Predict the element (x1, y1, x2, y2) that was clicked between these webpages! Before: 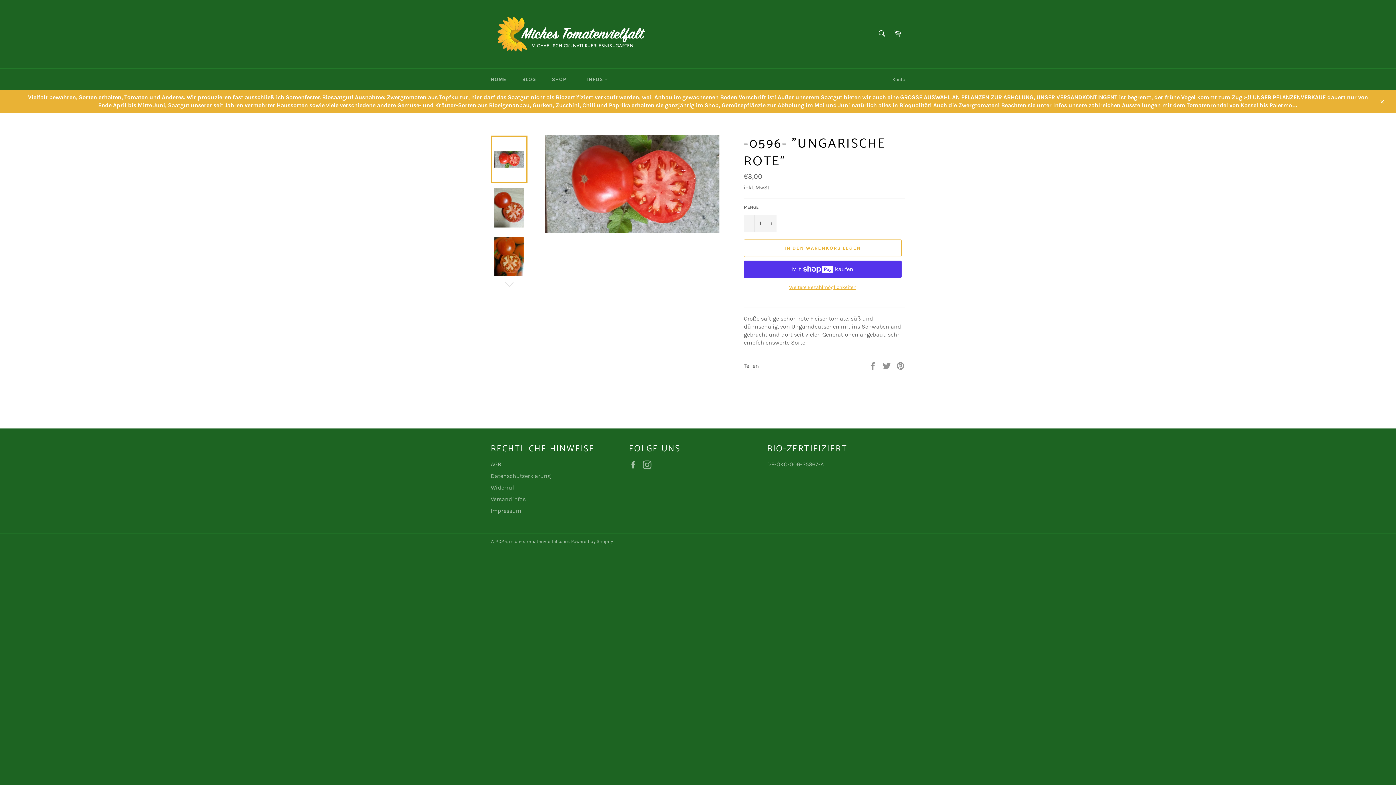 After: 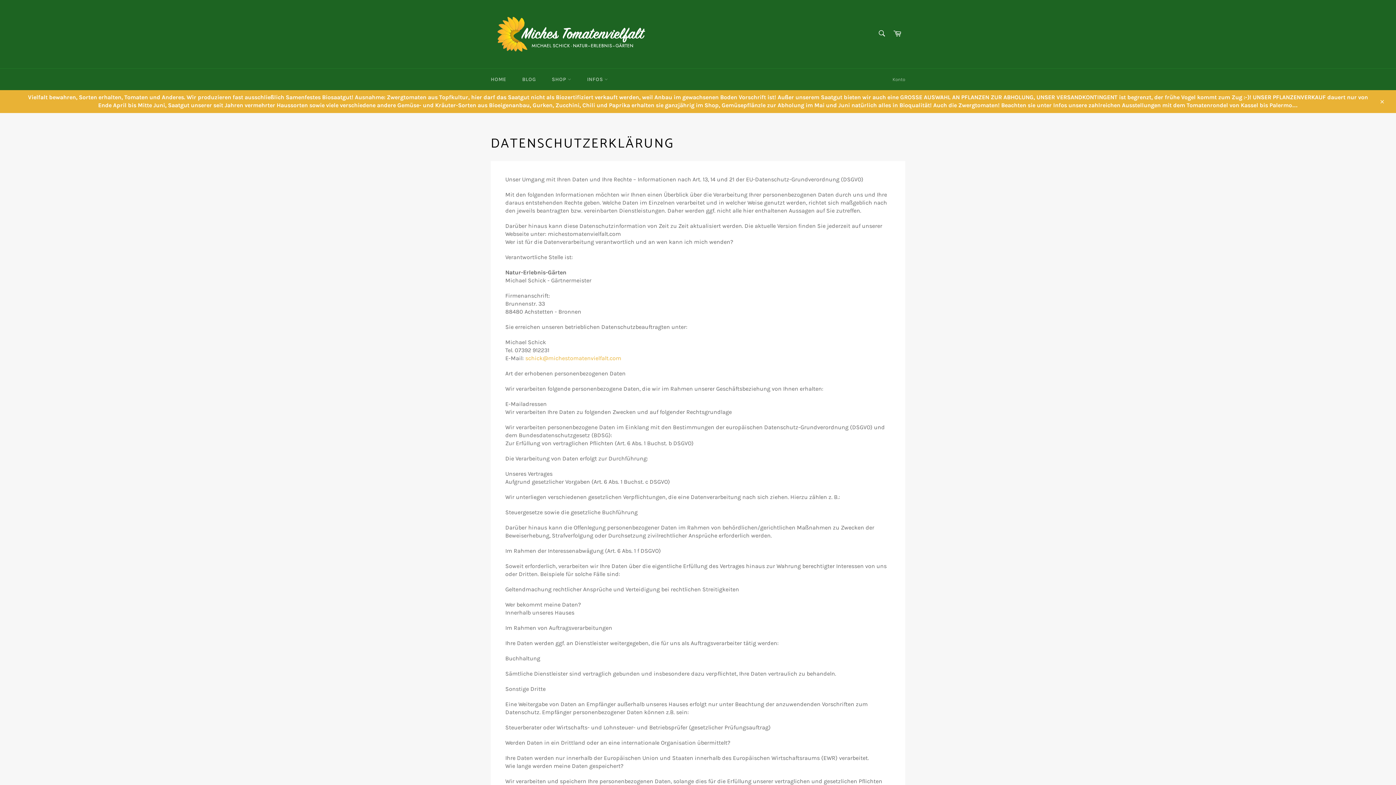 Action: bbox: (490, 472, 550, 479) label: Datenschutzerklärung